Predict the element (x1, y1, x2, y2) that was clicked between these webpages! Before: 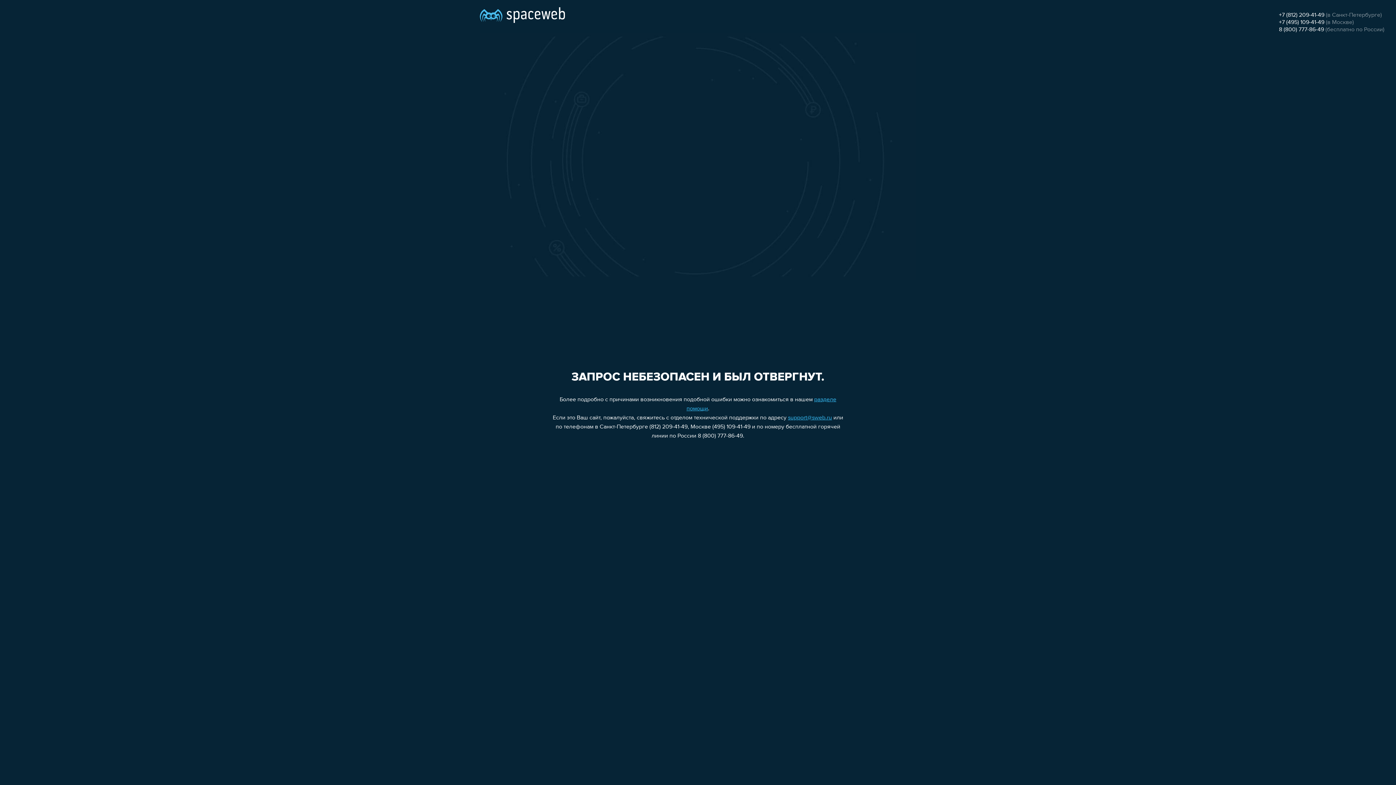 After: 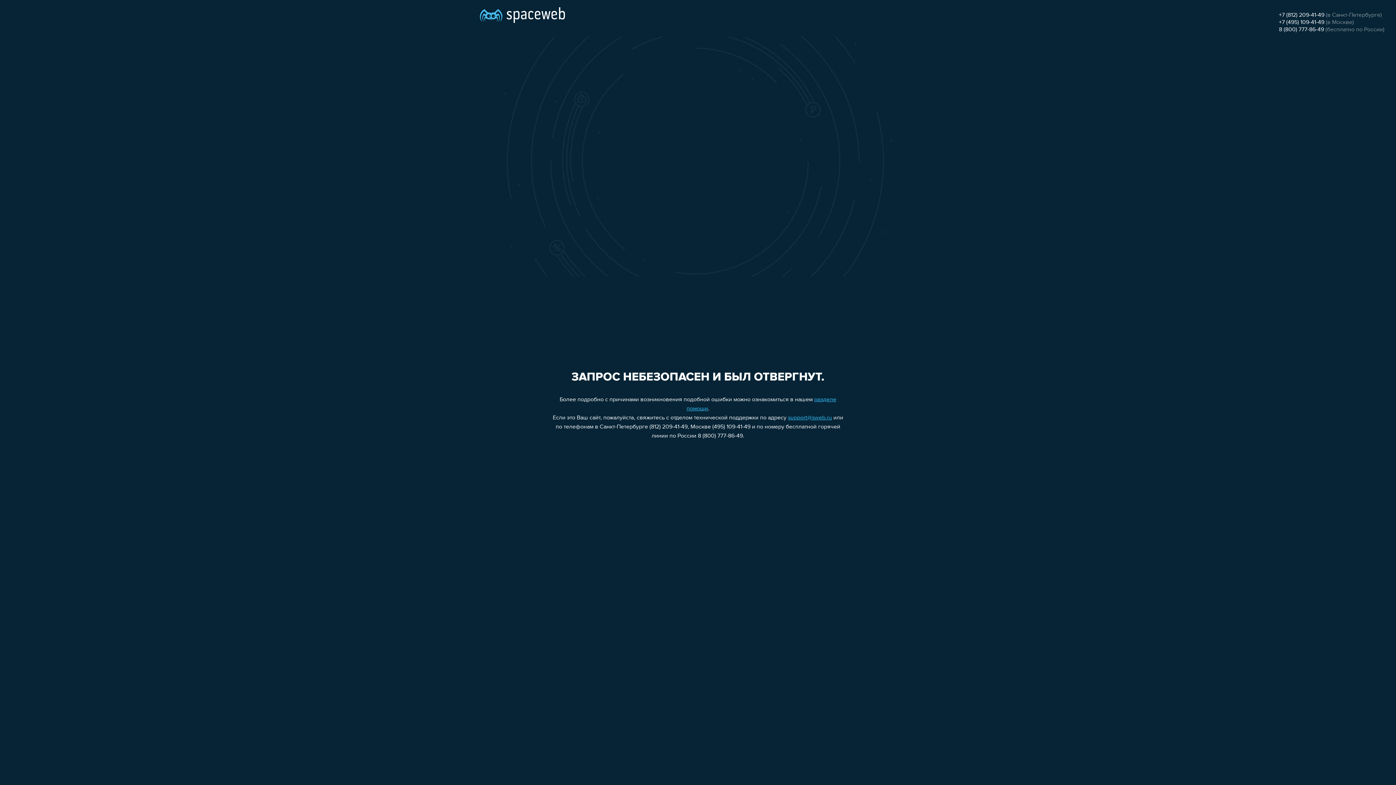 Action: label: +7 (812) 209-41-49 bbox: (1279, 12, 1324, 18)